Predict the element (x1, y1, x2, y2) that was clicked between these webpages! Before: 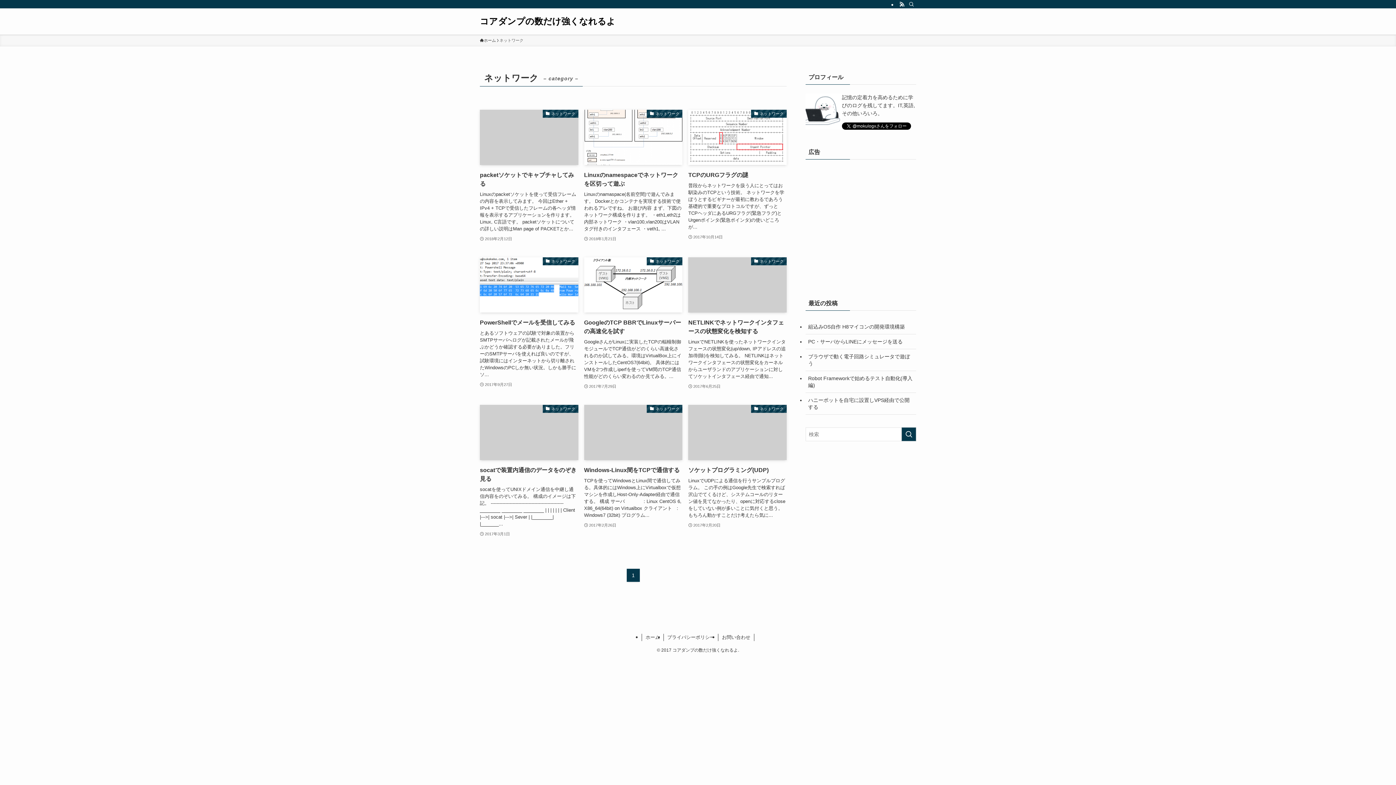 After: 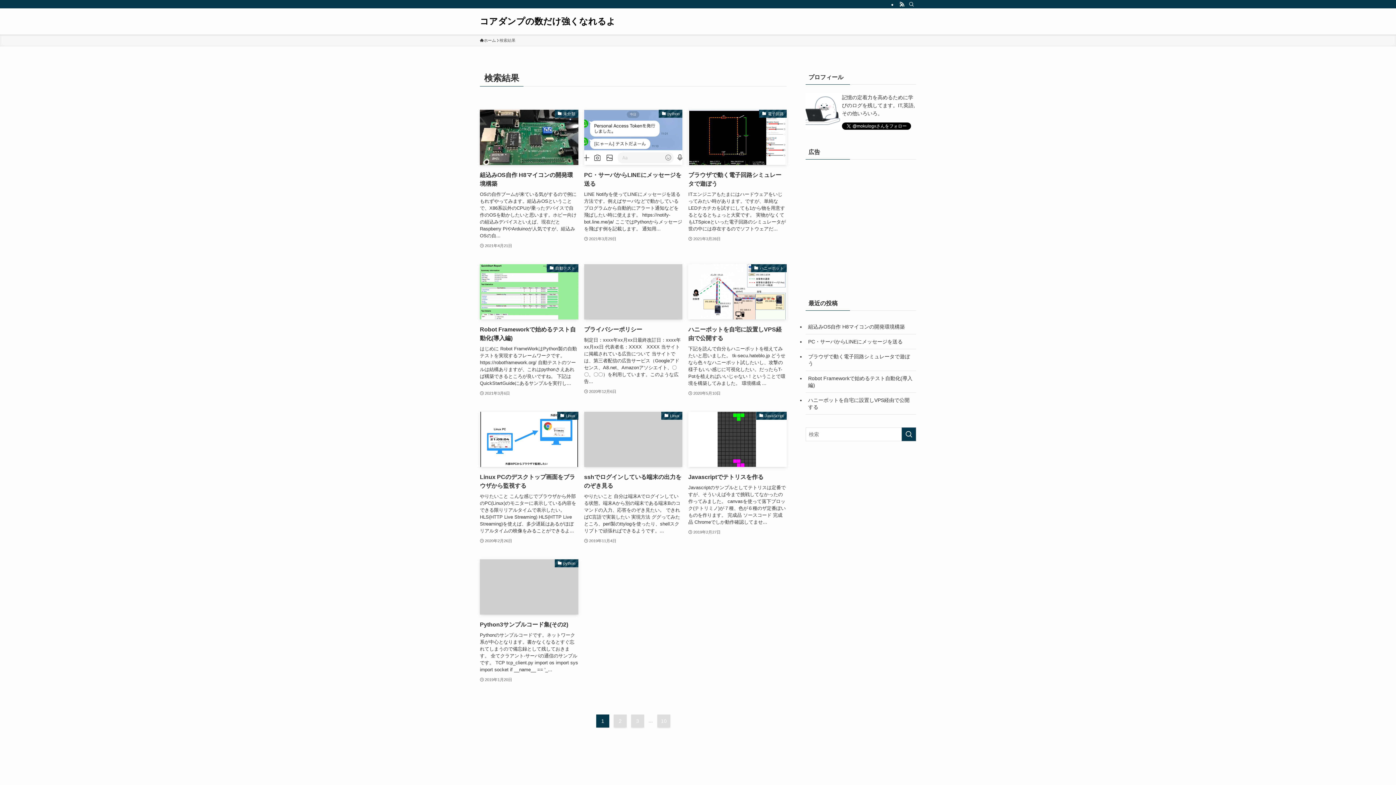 Action: label: 検索を実行する bbox: (901, 427, 916, 441)